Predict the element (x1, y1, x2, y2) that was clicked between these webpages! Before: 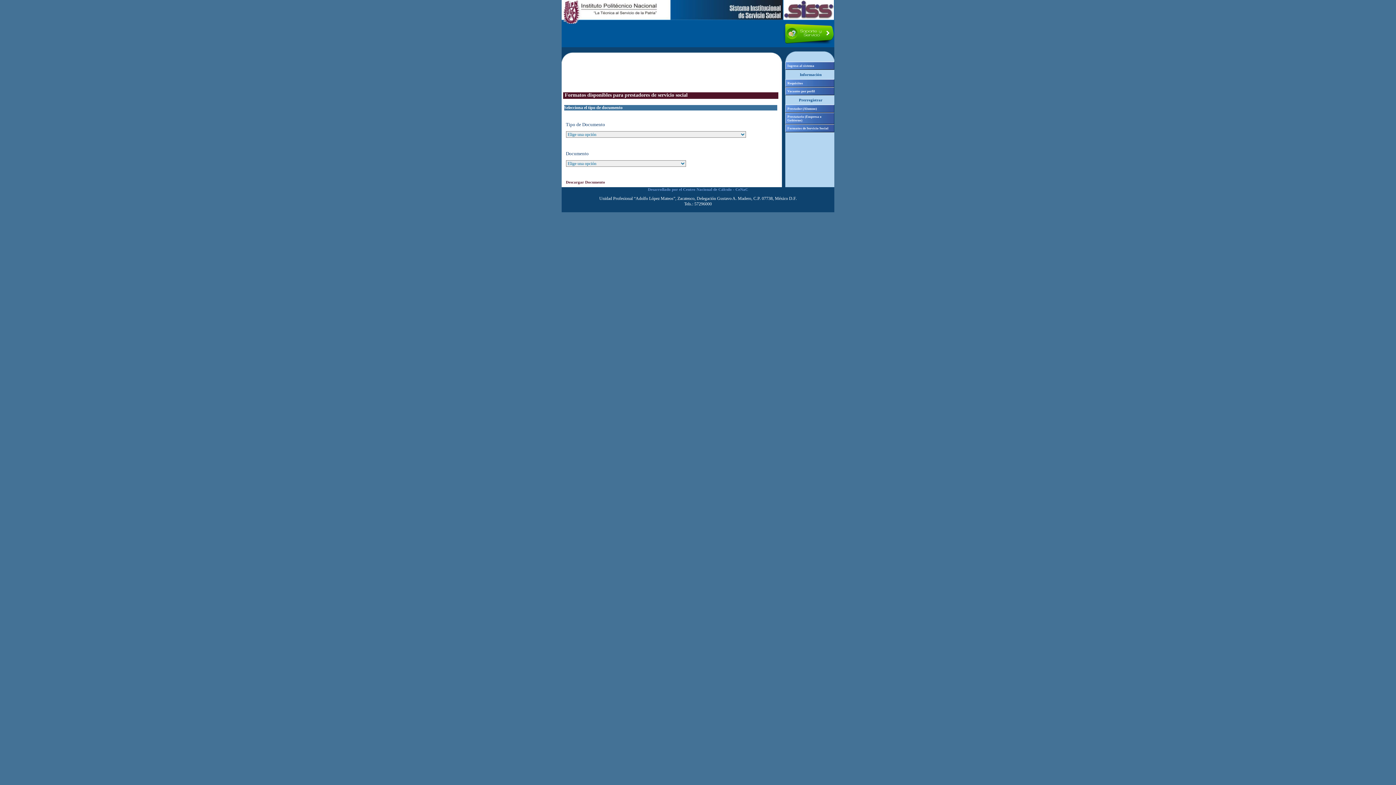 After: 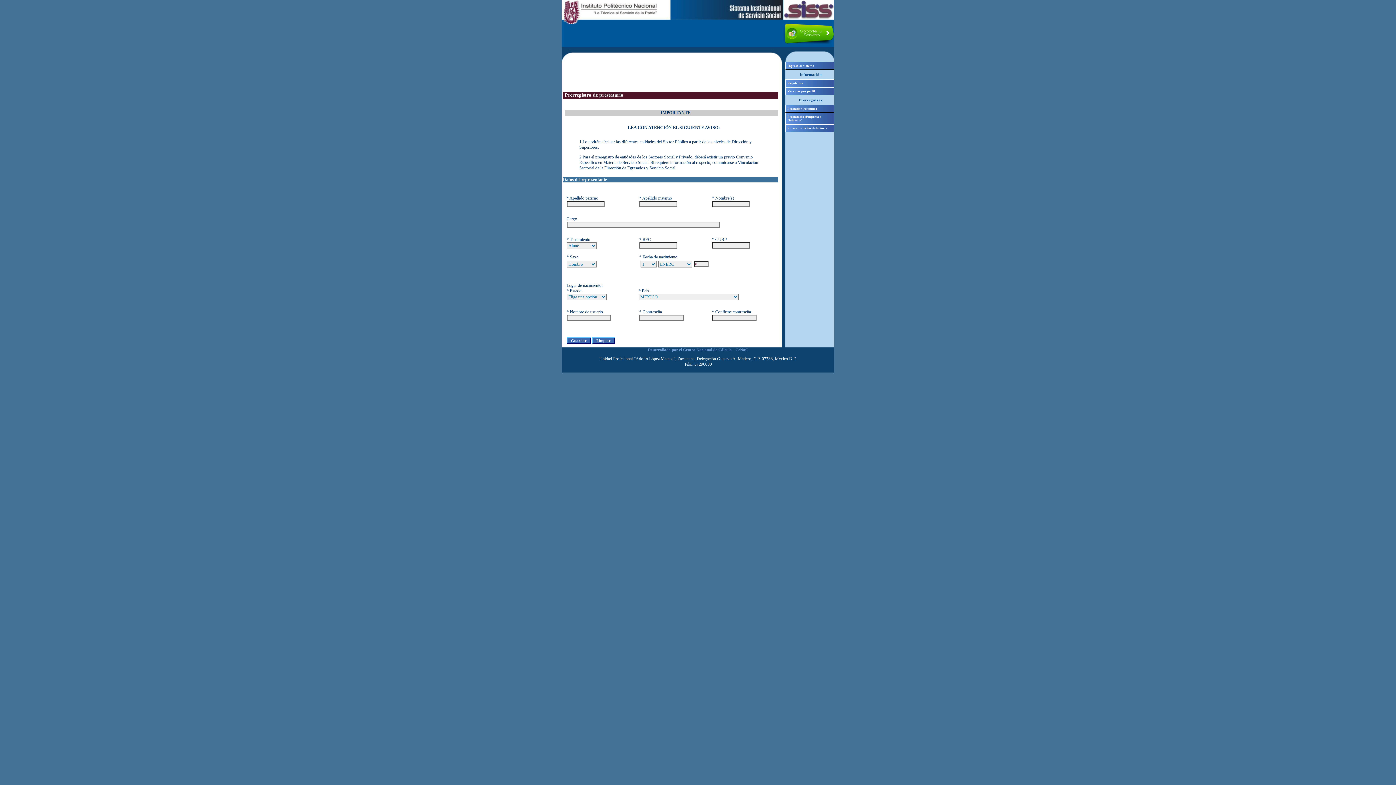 Action: bbox: (785, 112, 834, 124) label: Prestatario (Empresa o Gobierno)